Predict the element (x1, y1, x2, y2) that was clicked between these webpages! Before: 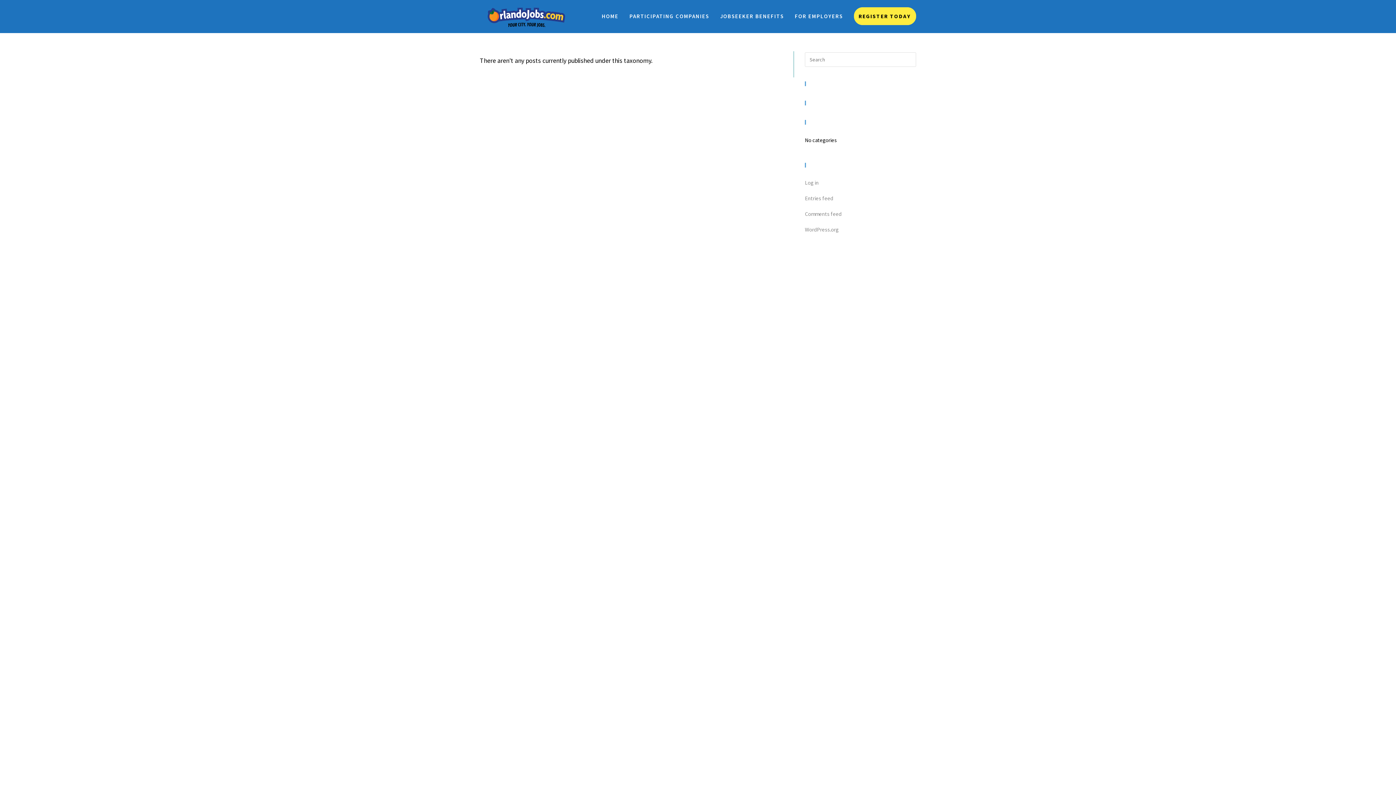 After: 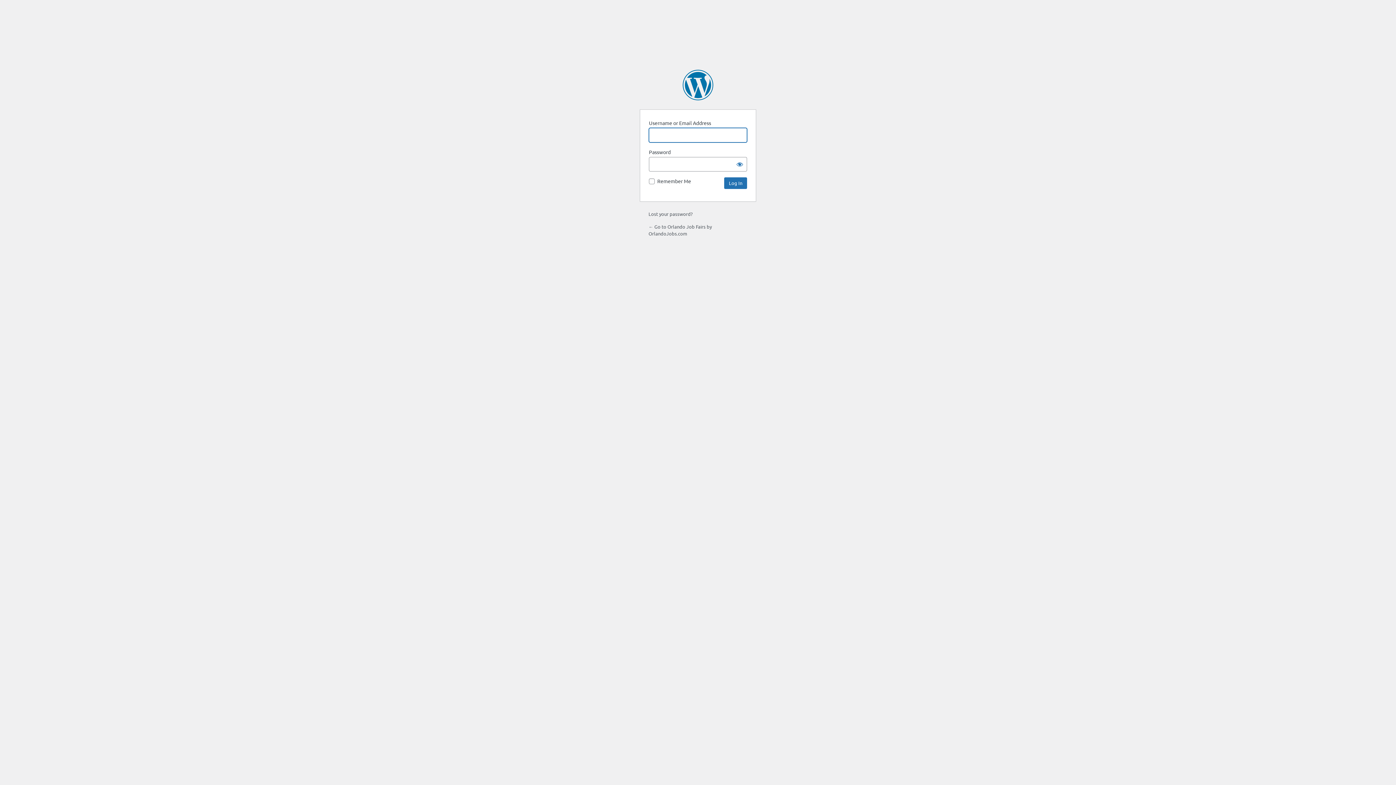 Action: bbox: (805, 179, 818, 186) label: Log in